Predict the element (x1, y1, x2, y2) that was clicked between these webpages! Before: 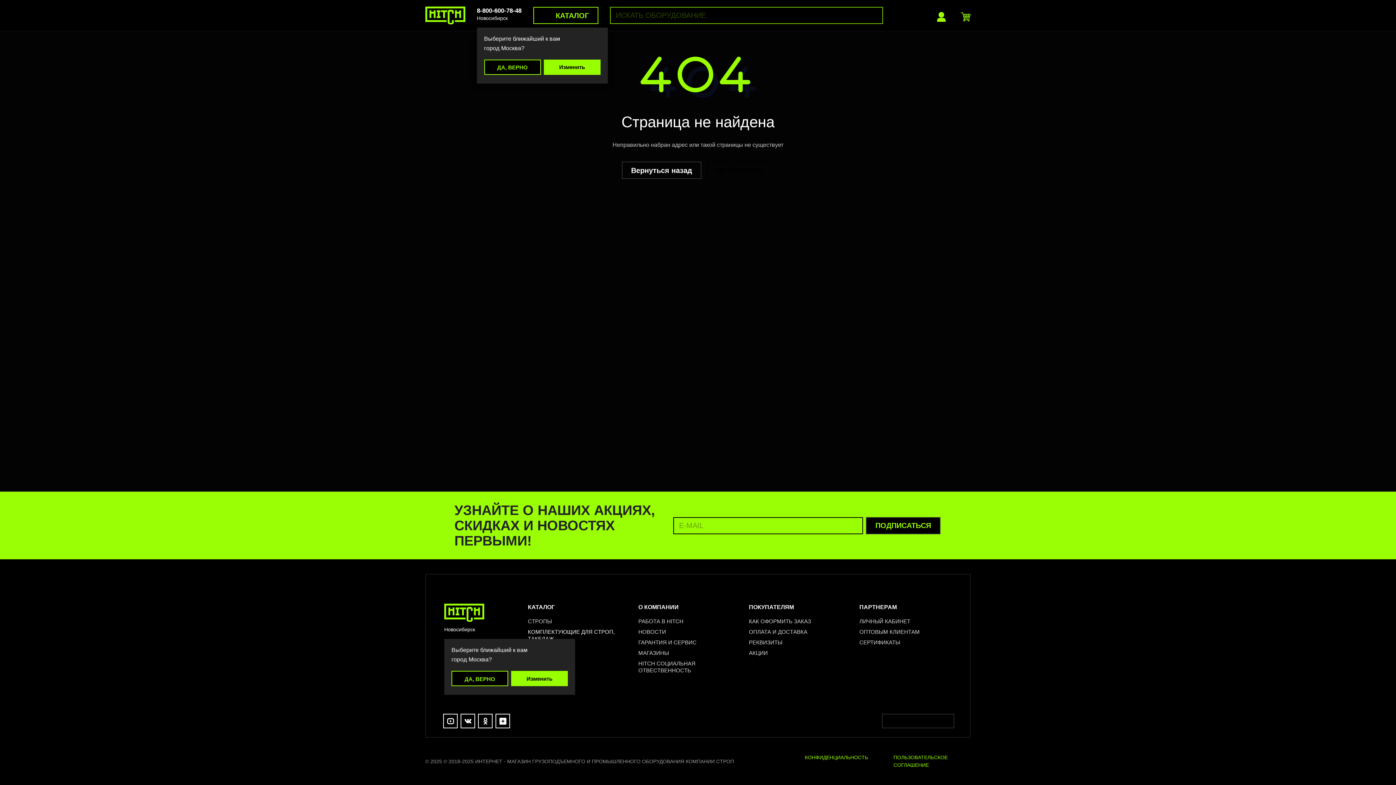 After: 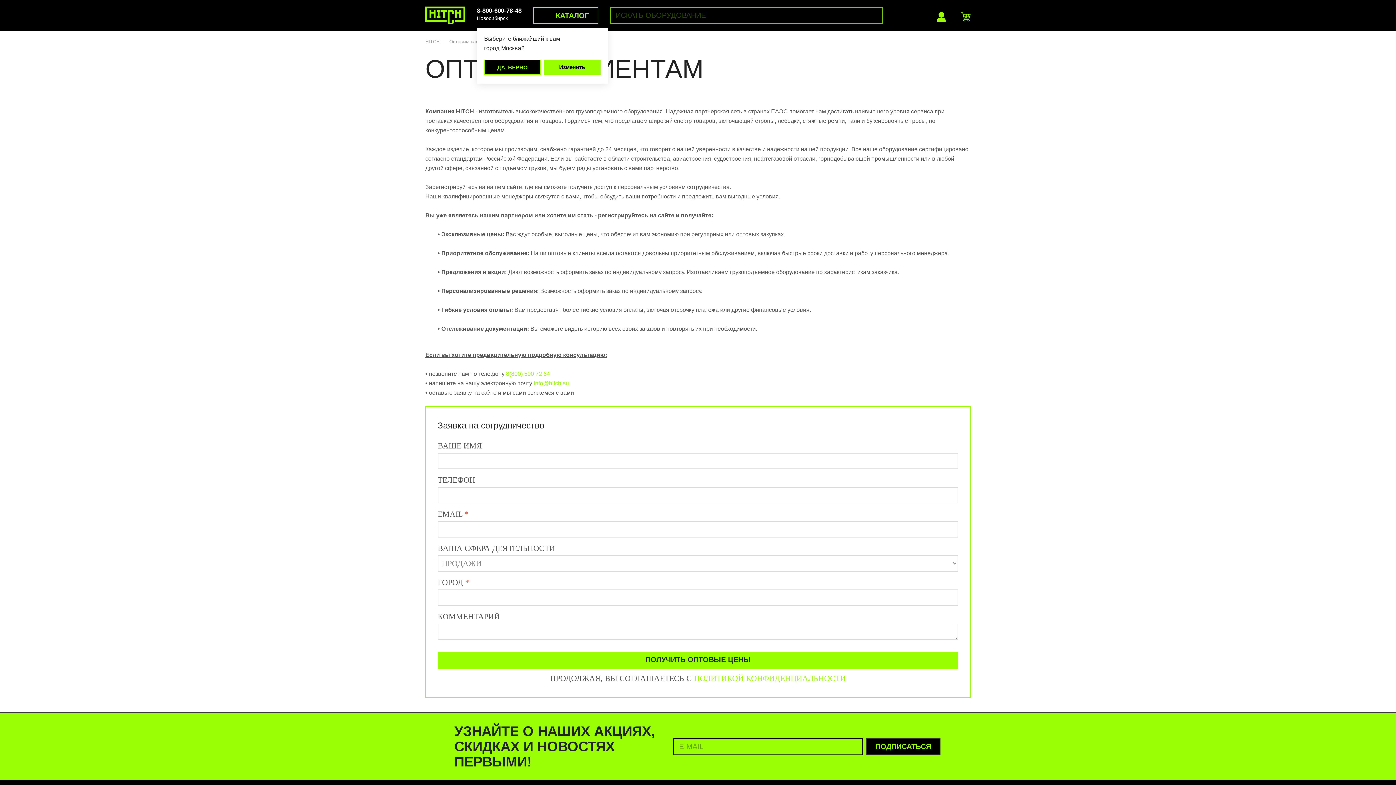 Action: label: ОПТОВЫМ КЛИЕНТАМ bbox: (859, 629, 920, 635)